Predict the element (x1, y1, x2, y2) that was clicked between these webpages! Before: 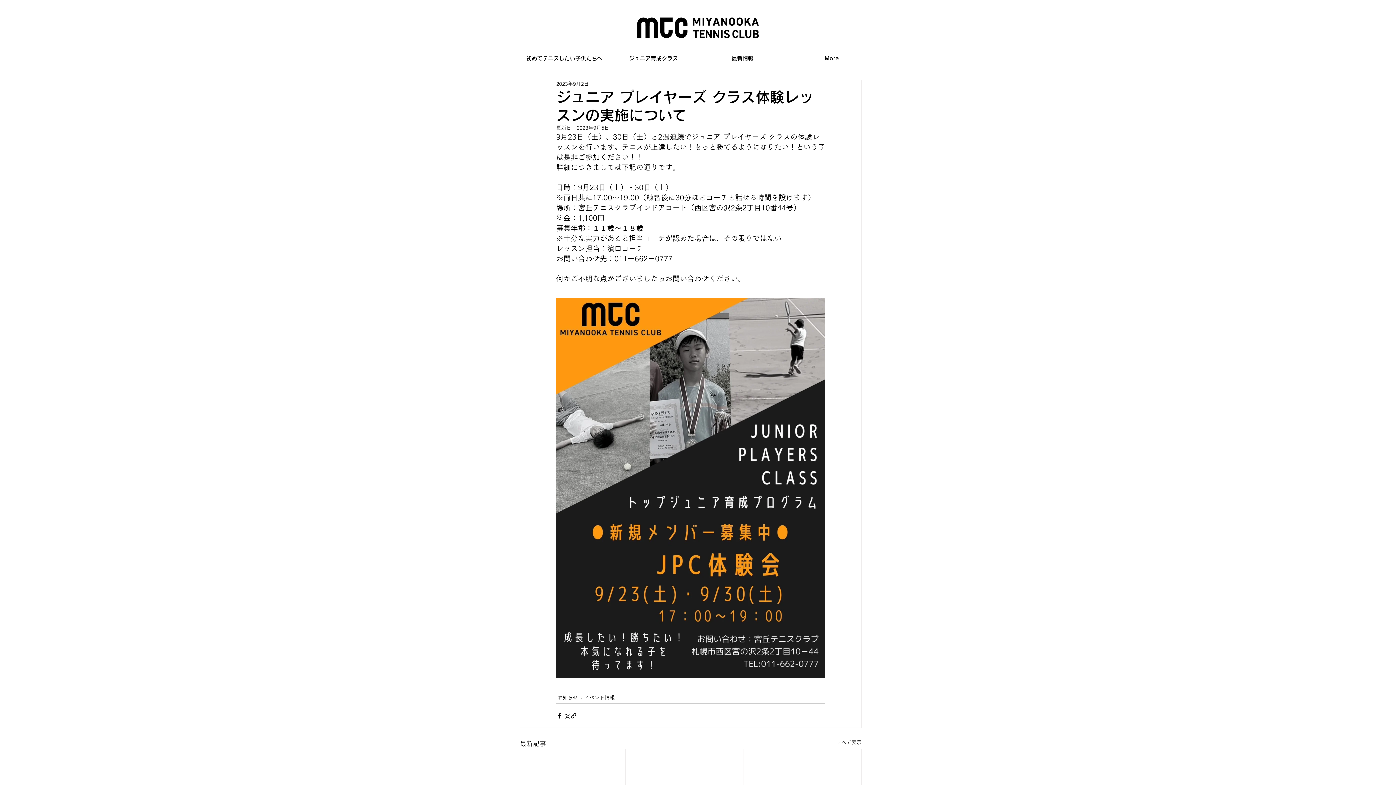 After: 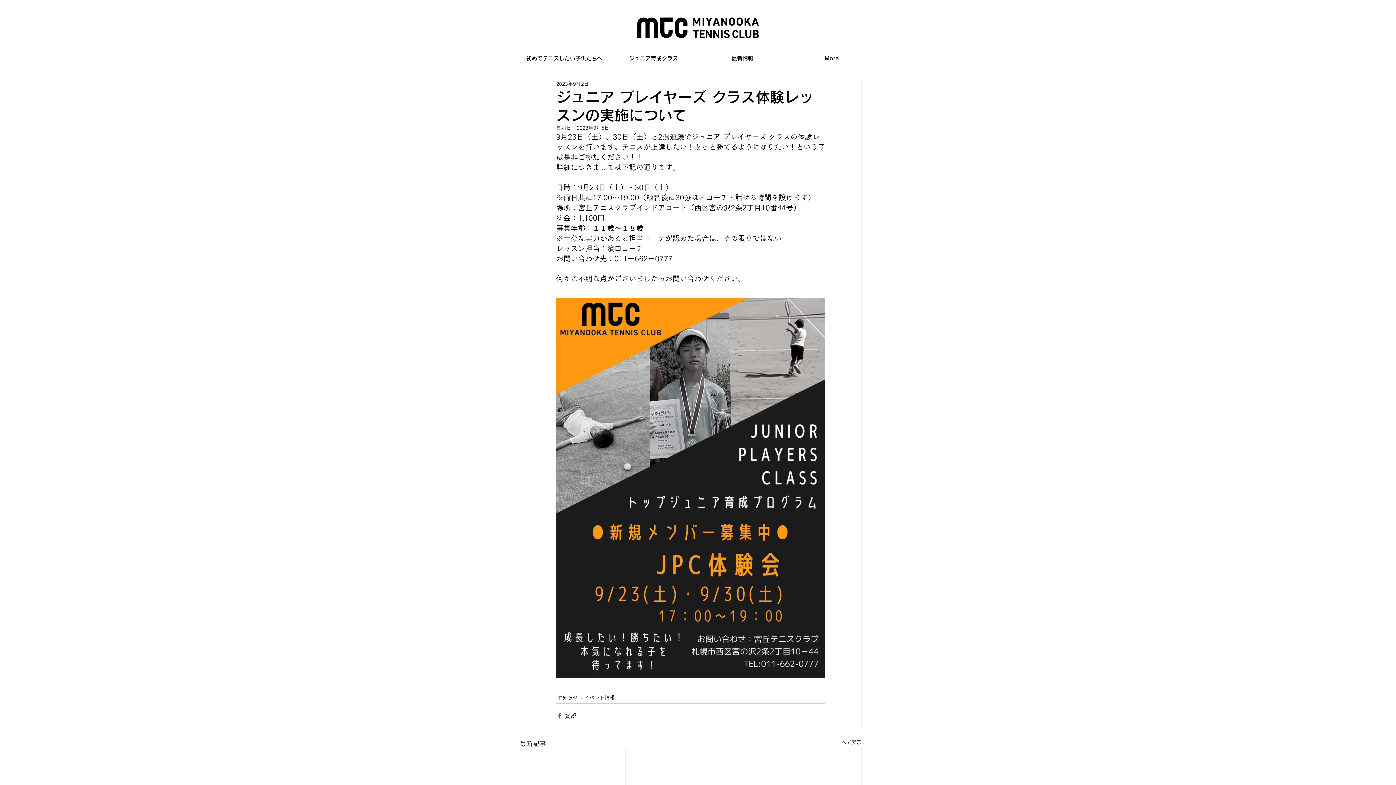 Action: label: Facebook でシェア bbox: (556, 712, 563, 719)